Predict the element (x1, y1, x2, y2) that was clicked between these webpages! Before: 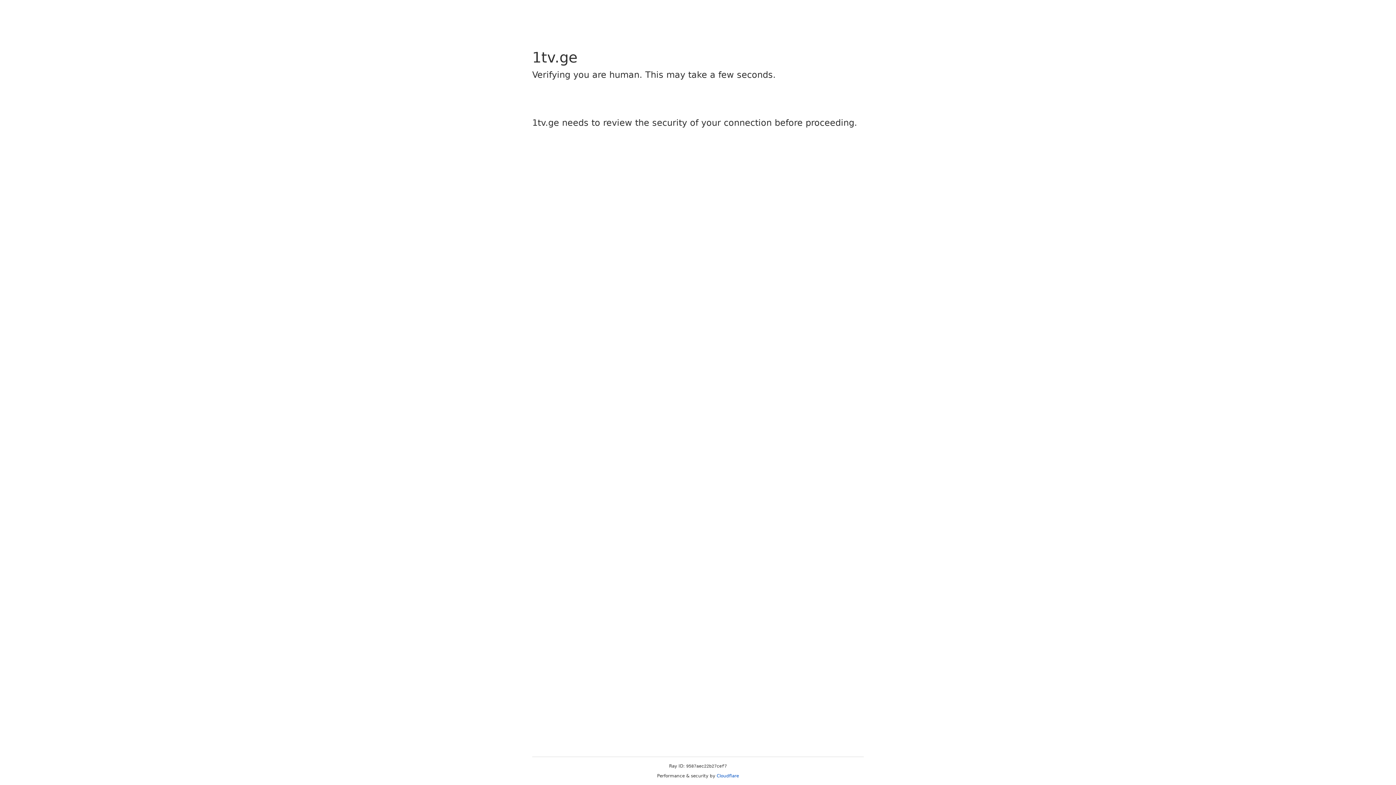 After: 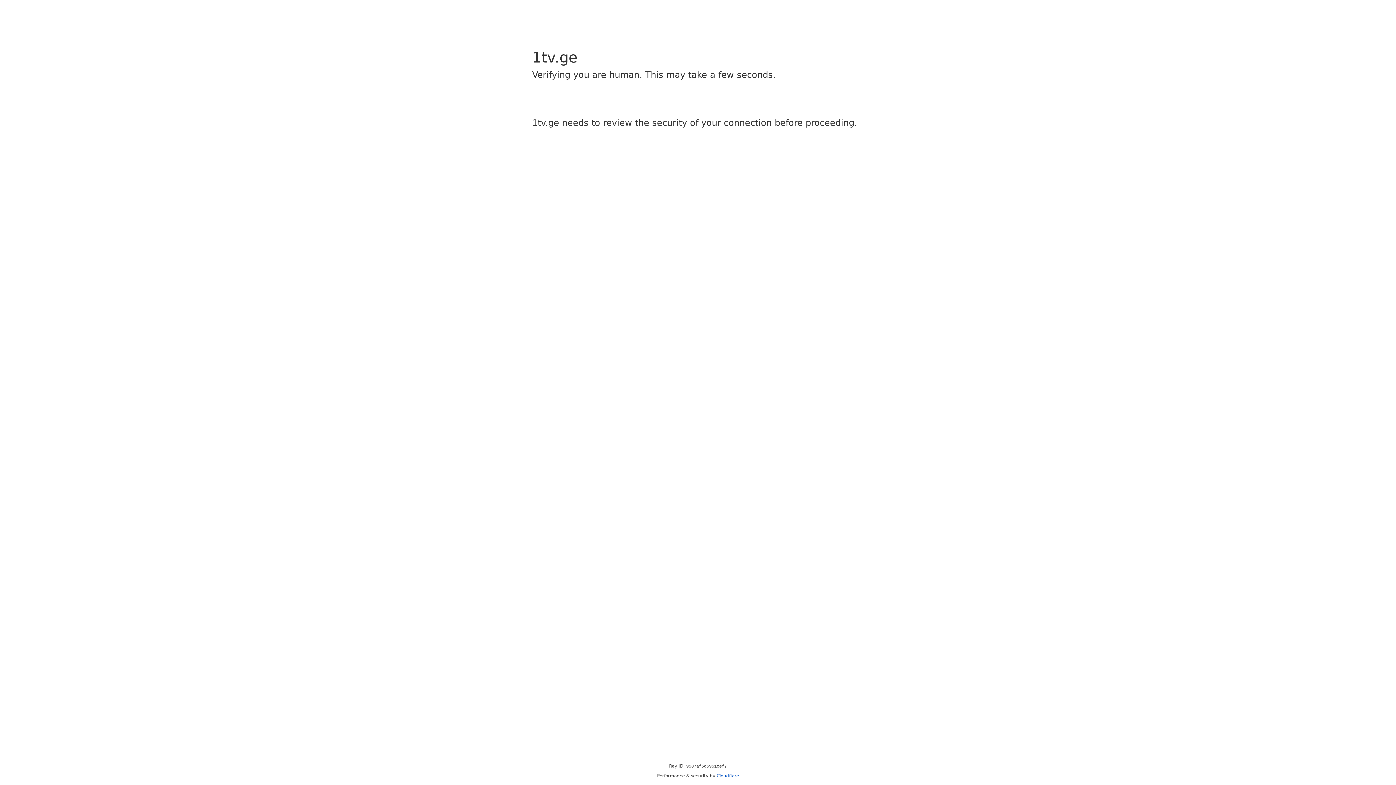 Action: bbox: (716, 773, 739, 778) label: Cloudflare